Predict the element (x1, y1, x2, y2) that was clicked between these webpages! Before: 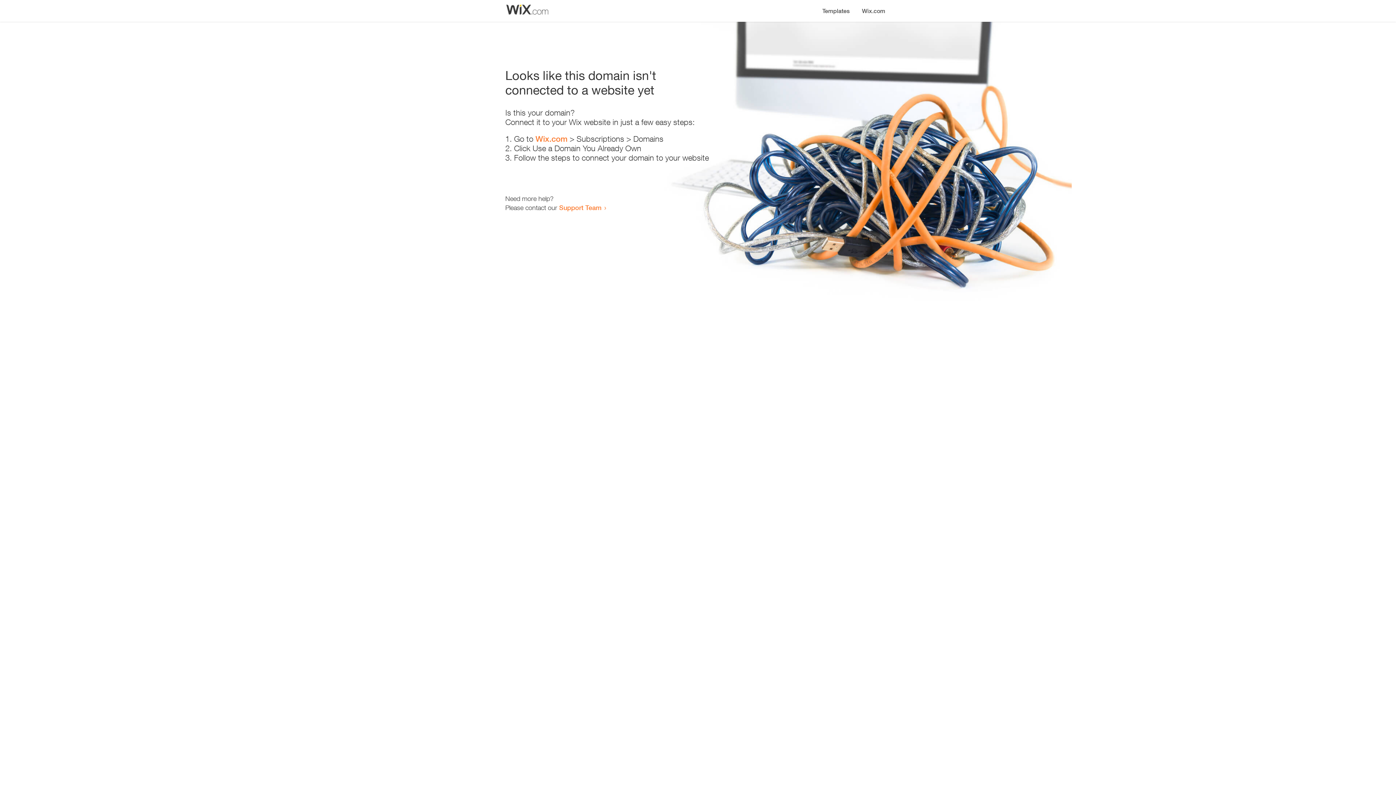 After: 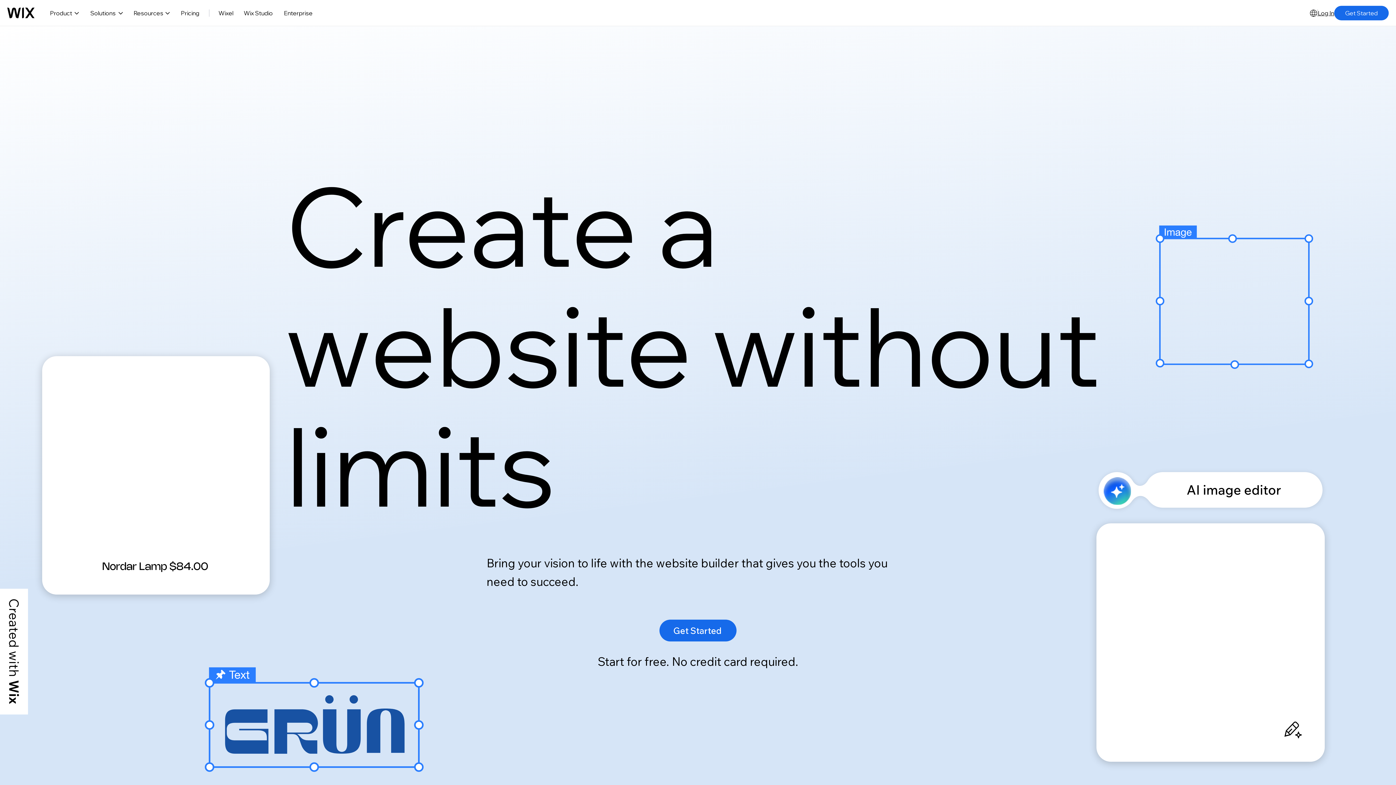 Action: label: Wix.com bbox: (856, 0, 890, 14)